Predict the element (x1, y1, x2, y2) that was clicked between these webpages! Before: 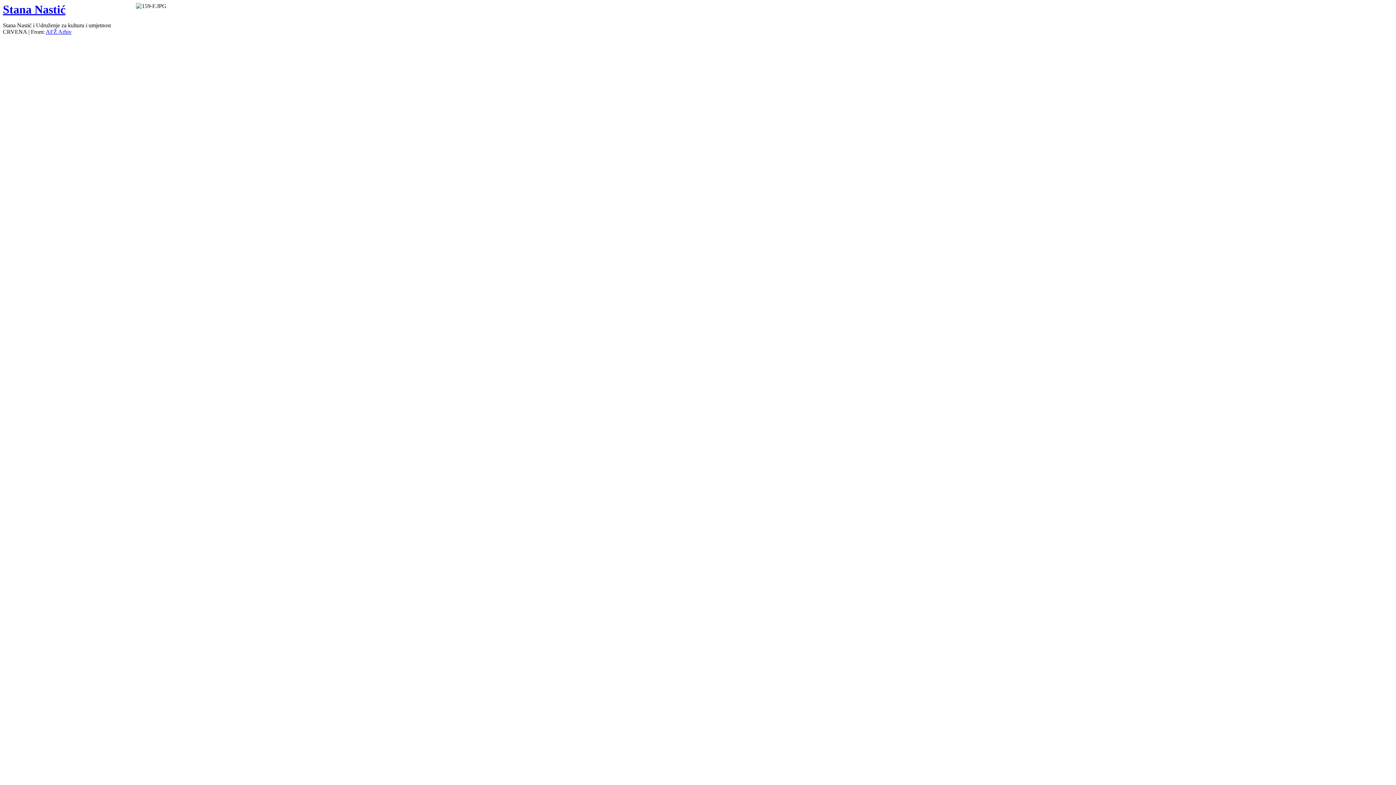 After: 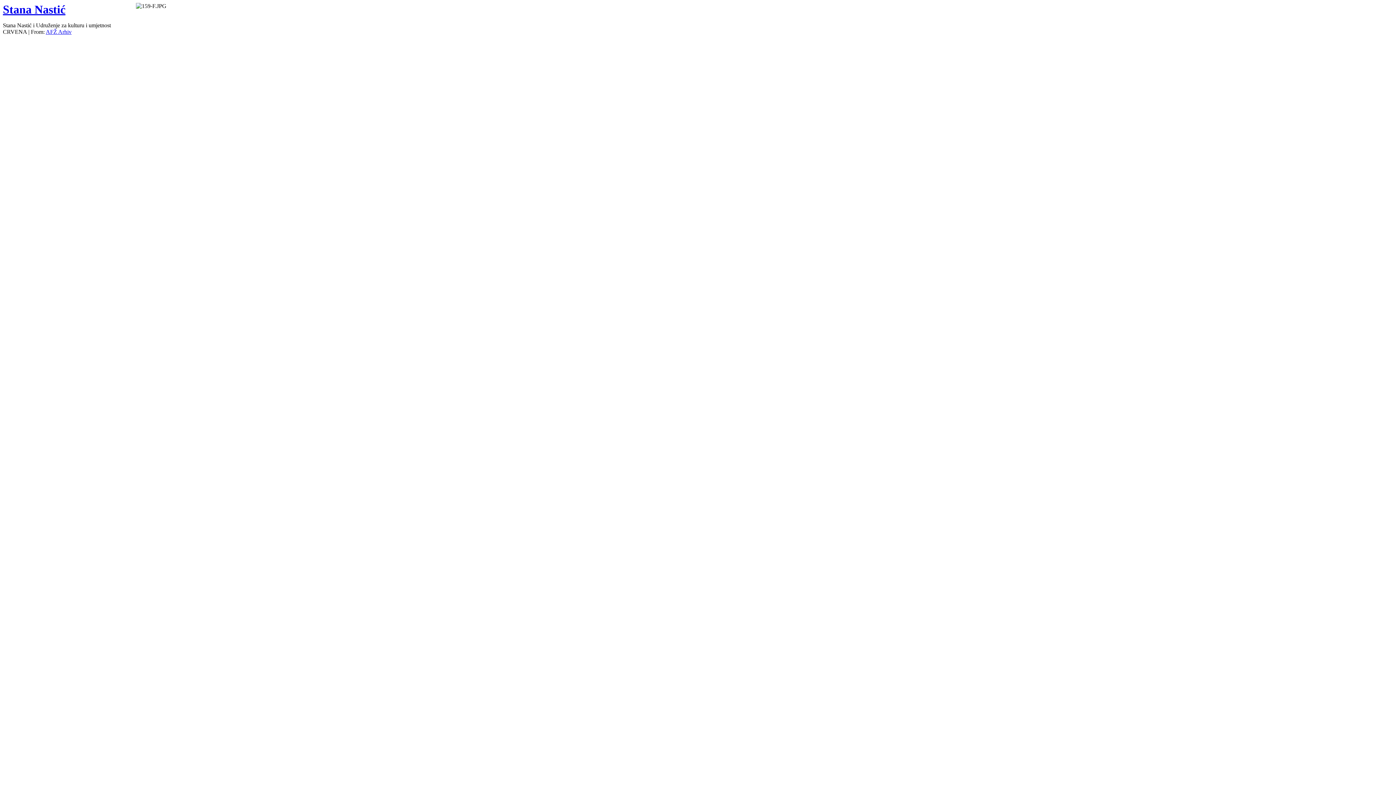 Action: bbox: (45, 28, 71, 34) label: AFŽ Arhiv